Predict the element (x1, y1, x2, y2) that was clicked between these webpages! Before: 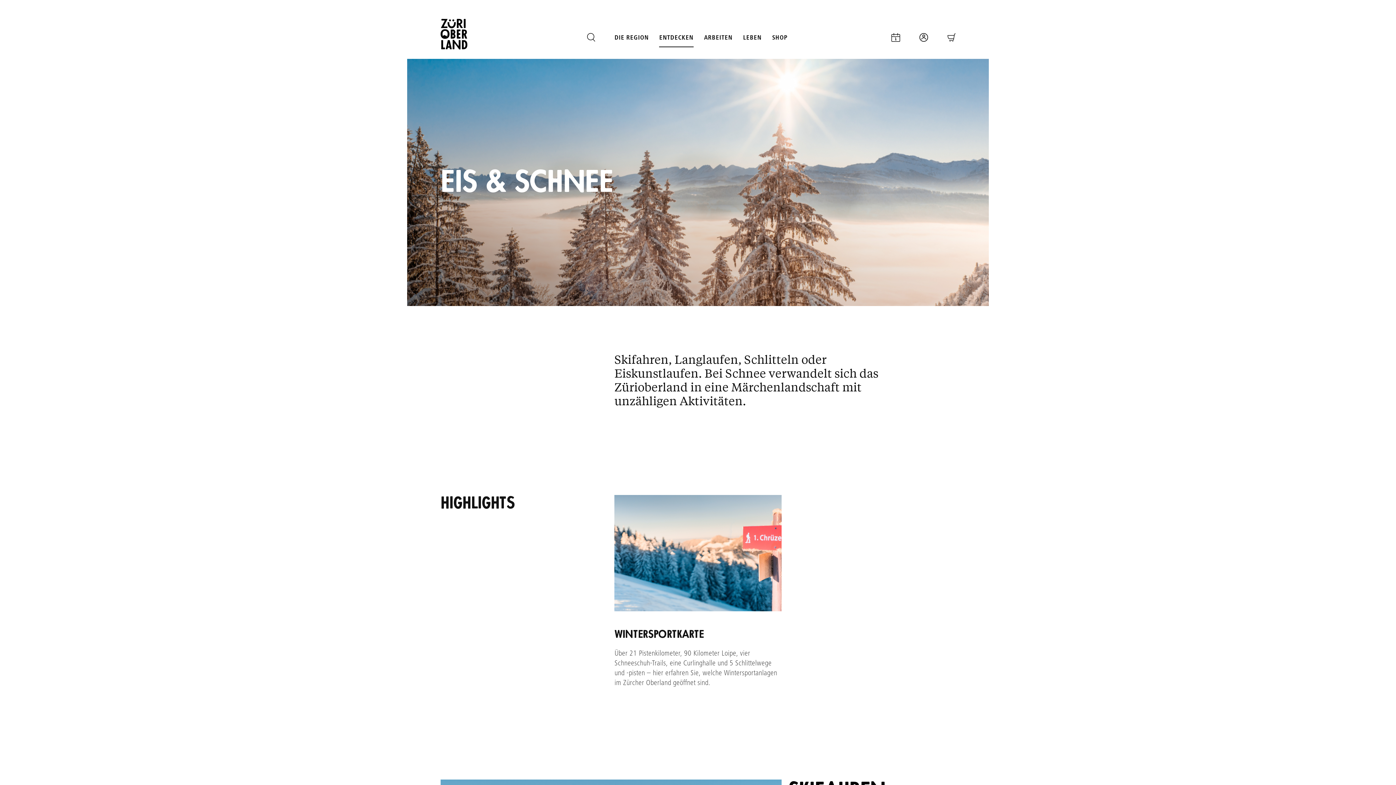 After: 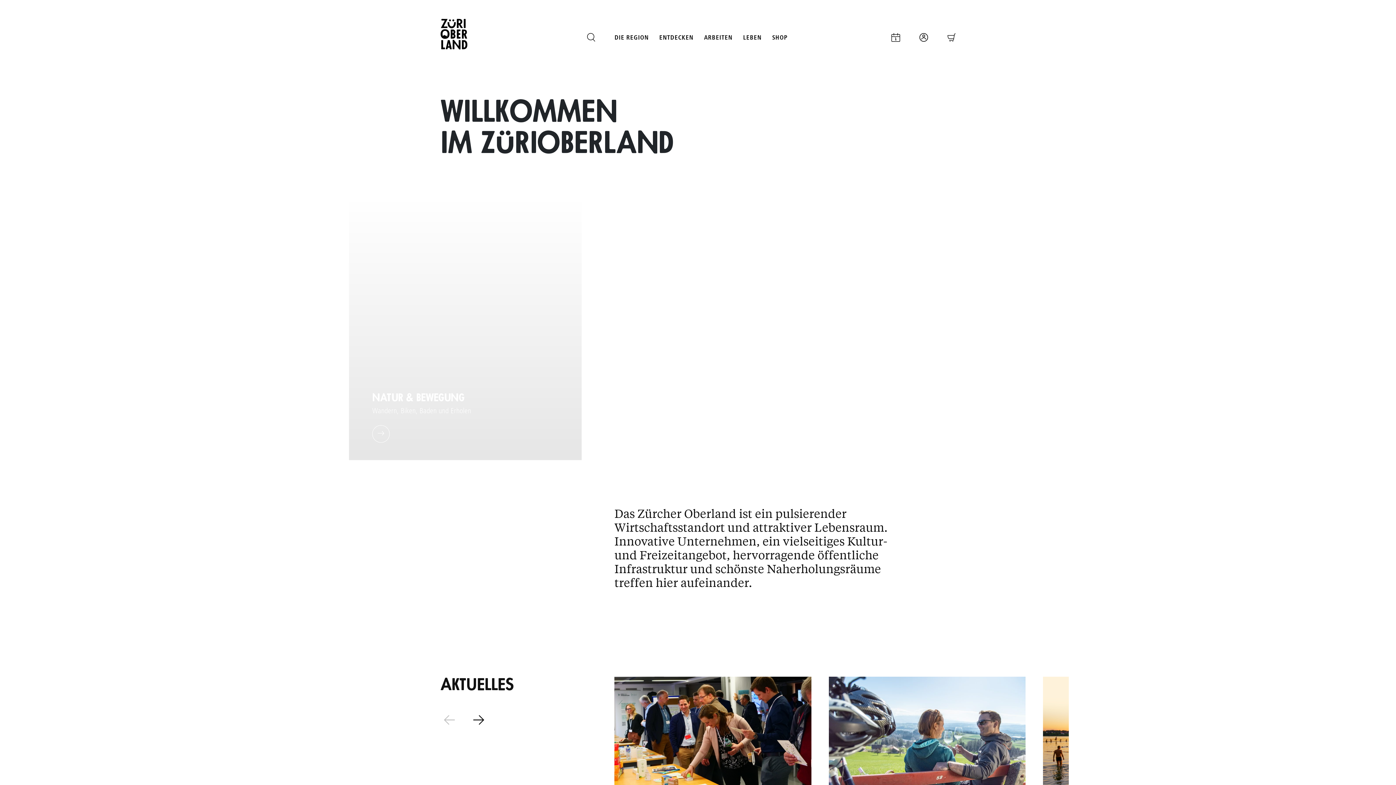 Action: bbox: (440, 31, 467, 37)